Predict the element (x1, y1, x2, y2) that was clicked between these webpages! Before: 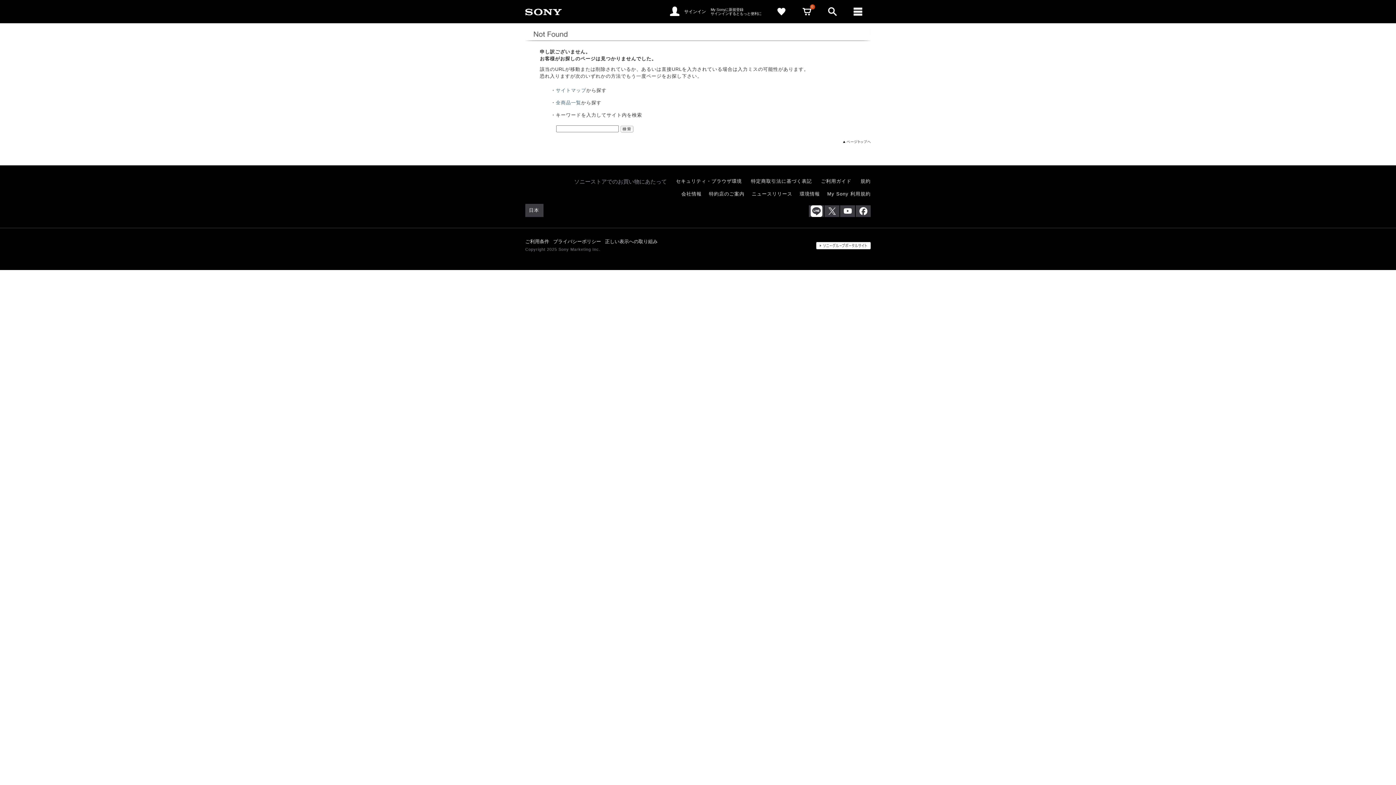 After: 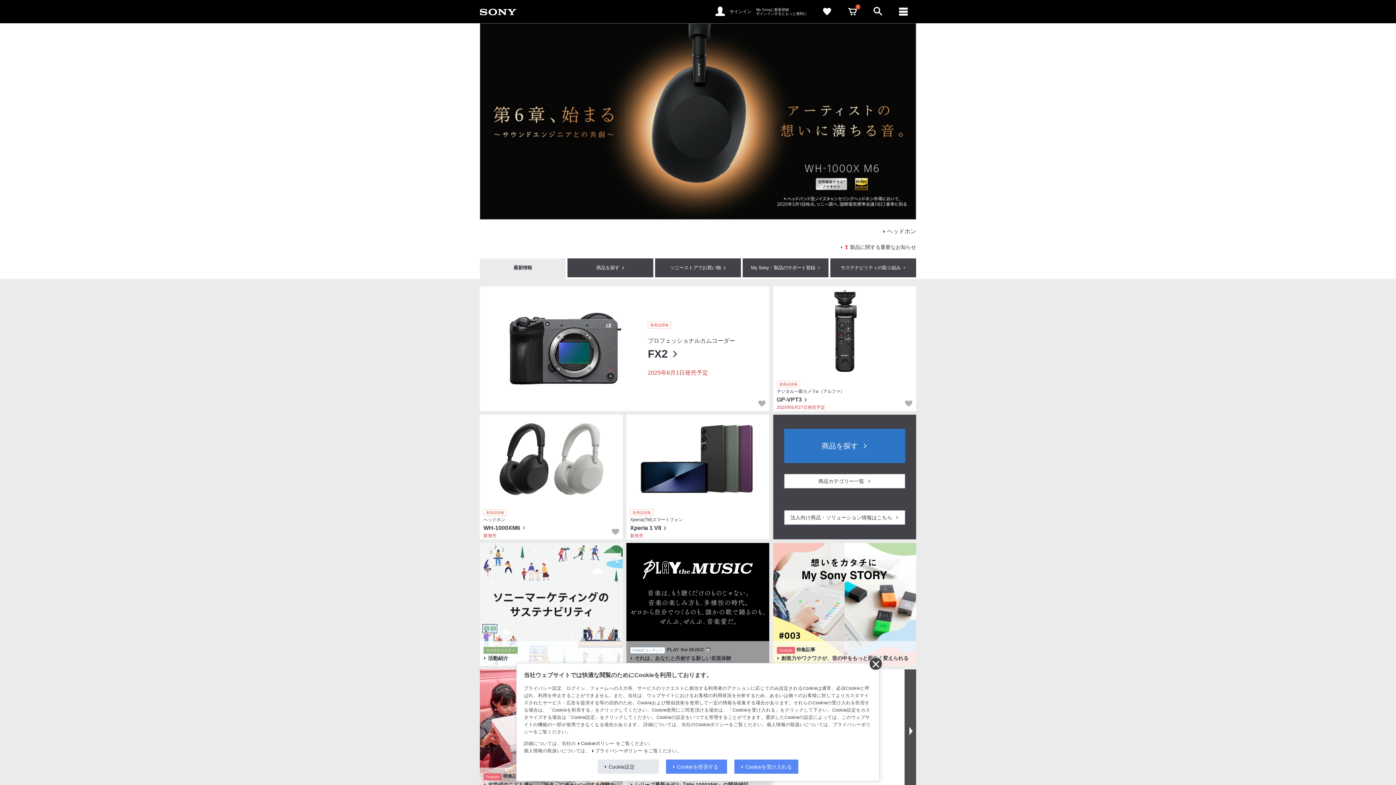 Action: bbox: (525, 8, 561, 15)